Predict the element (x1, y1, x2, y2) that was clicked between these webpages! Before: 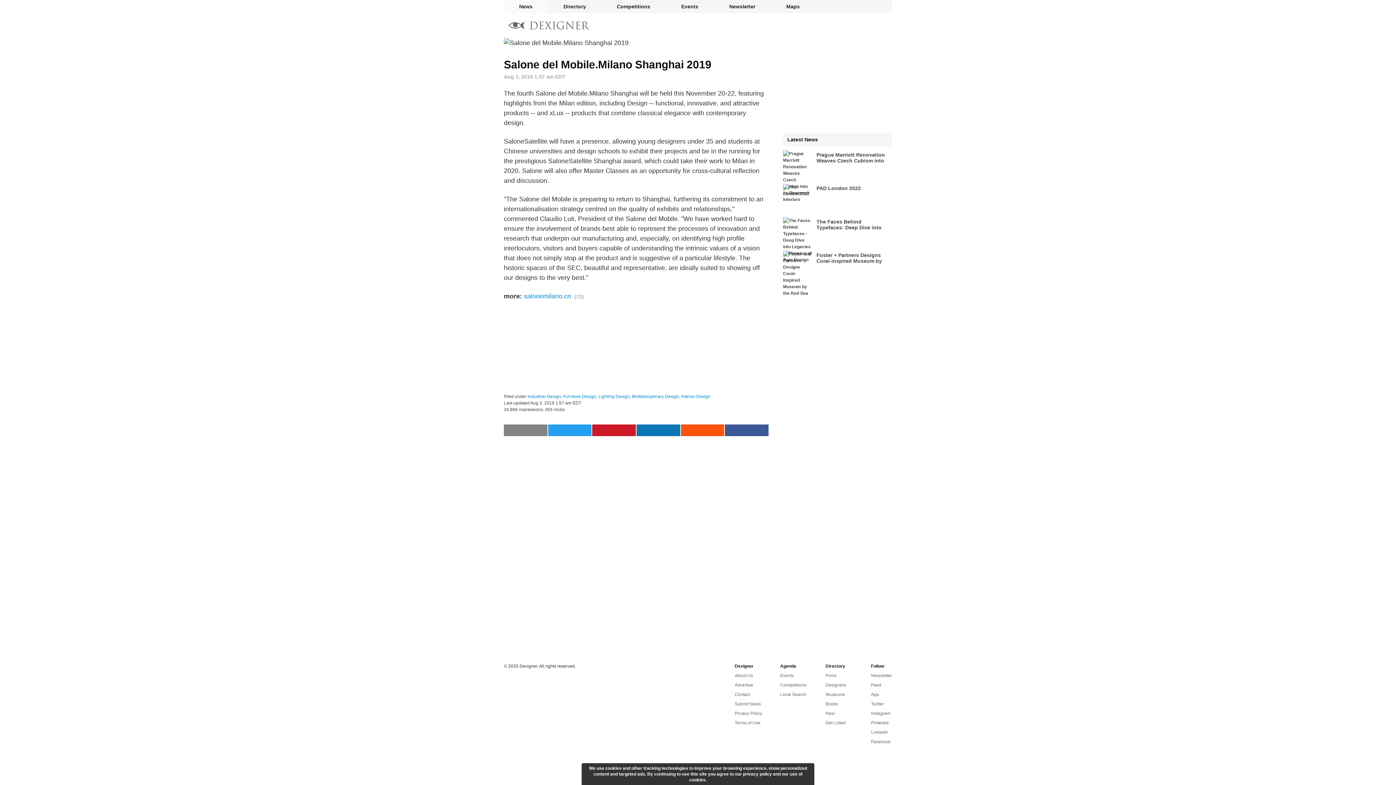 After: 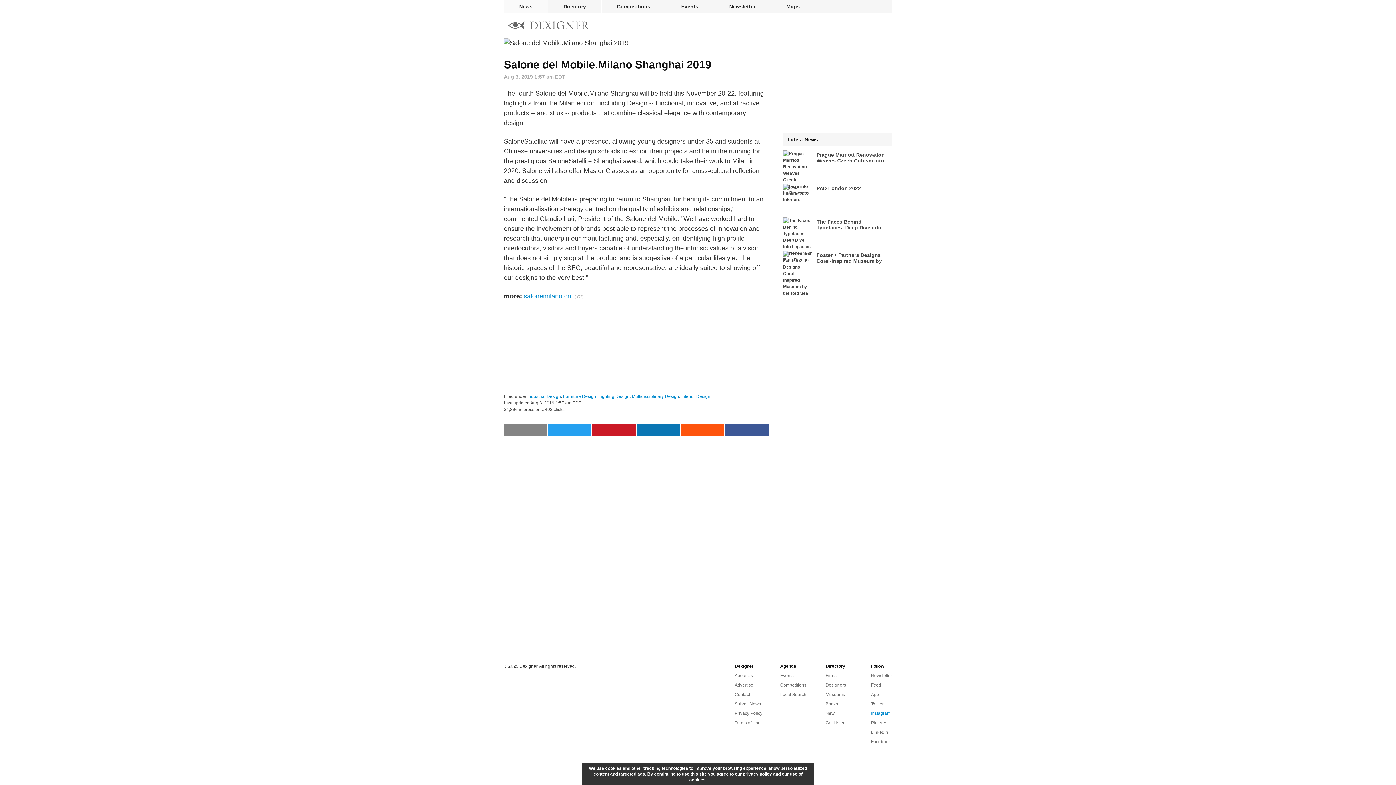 Action: bbox: (871, 709, 890, 718) label: Instagram